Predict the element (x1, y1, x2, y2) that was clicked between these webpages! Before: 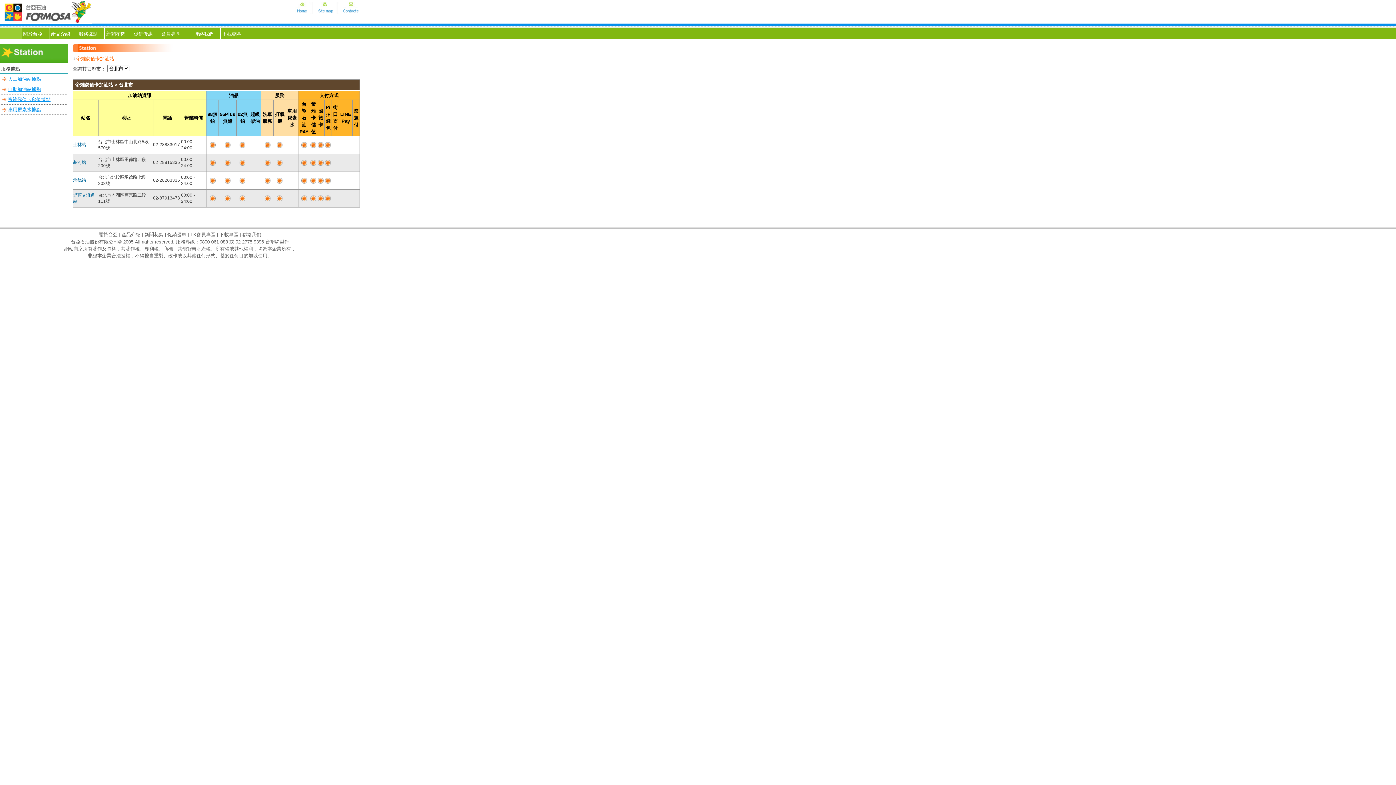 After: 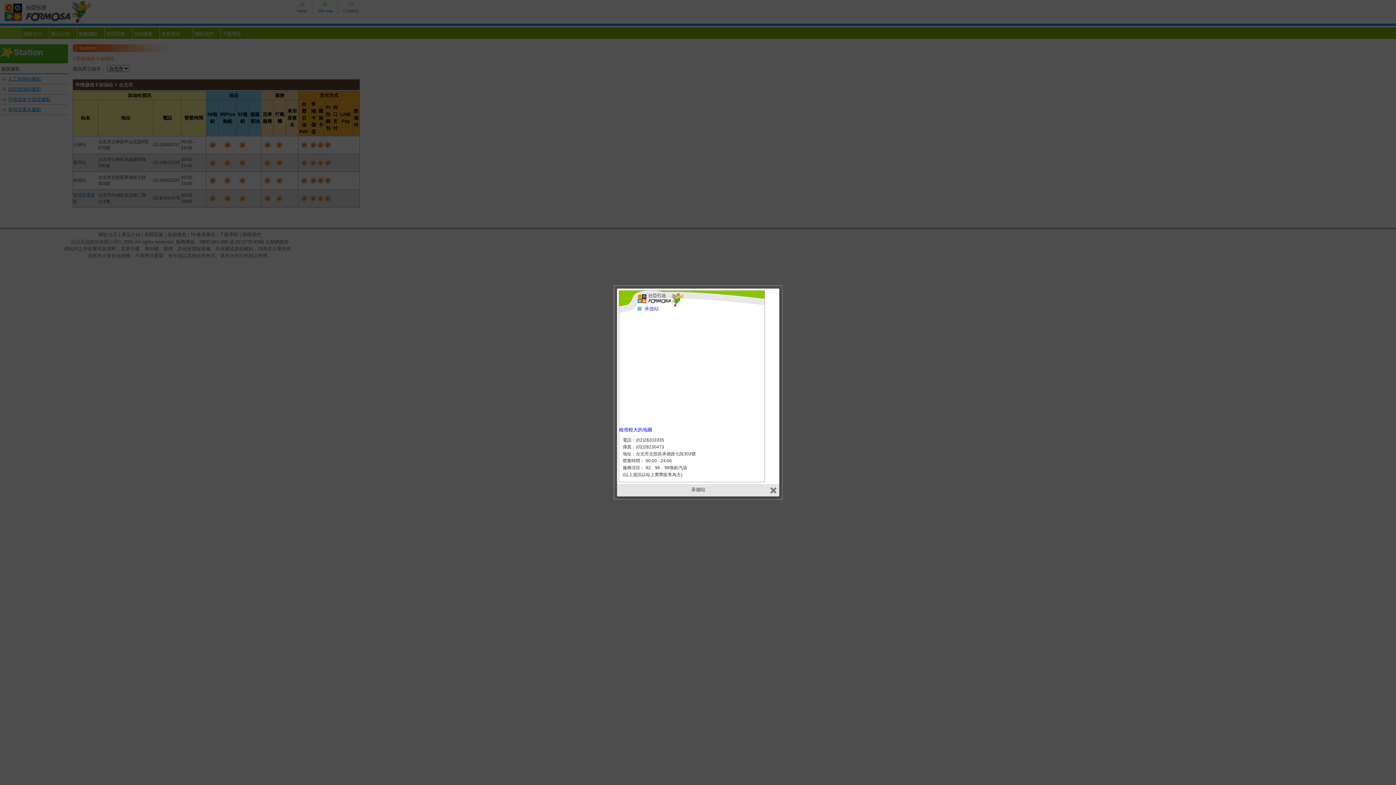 Action: bbox: (73, 177, 86, 182) label: 承德站